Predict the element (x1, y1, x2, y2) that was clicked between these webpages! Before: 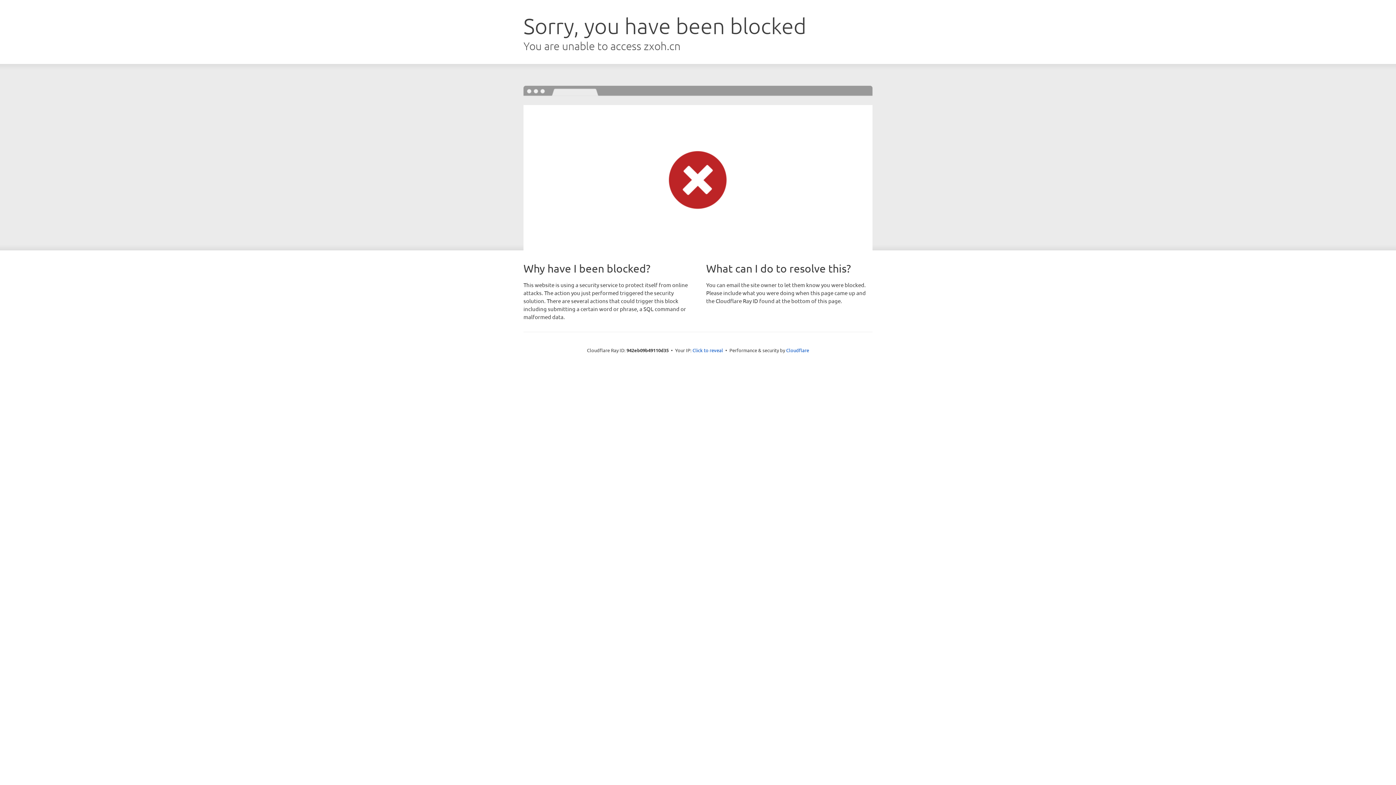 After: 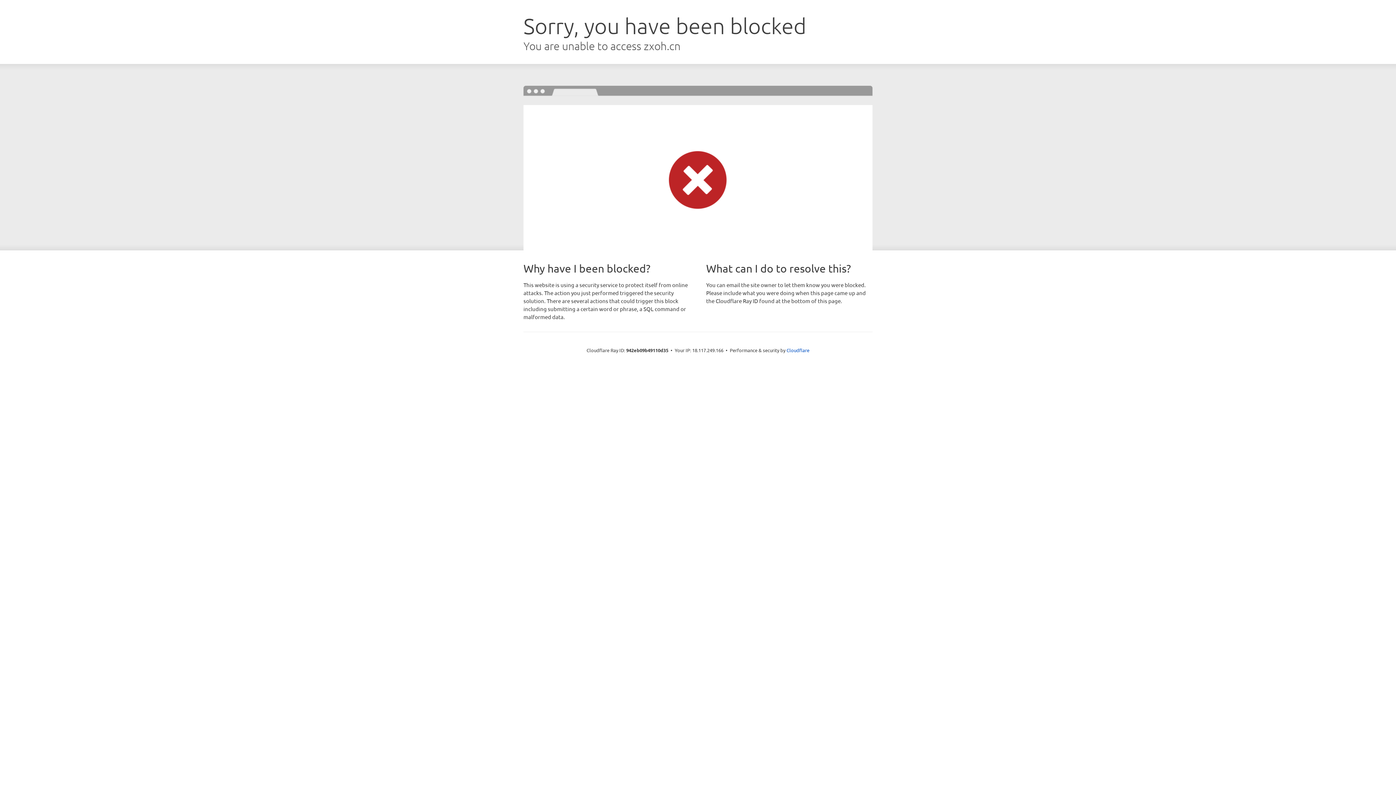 Action: label: Click to reveal bbox: (692, 346, 723, 353)